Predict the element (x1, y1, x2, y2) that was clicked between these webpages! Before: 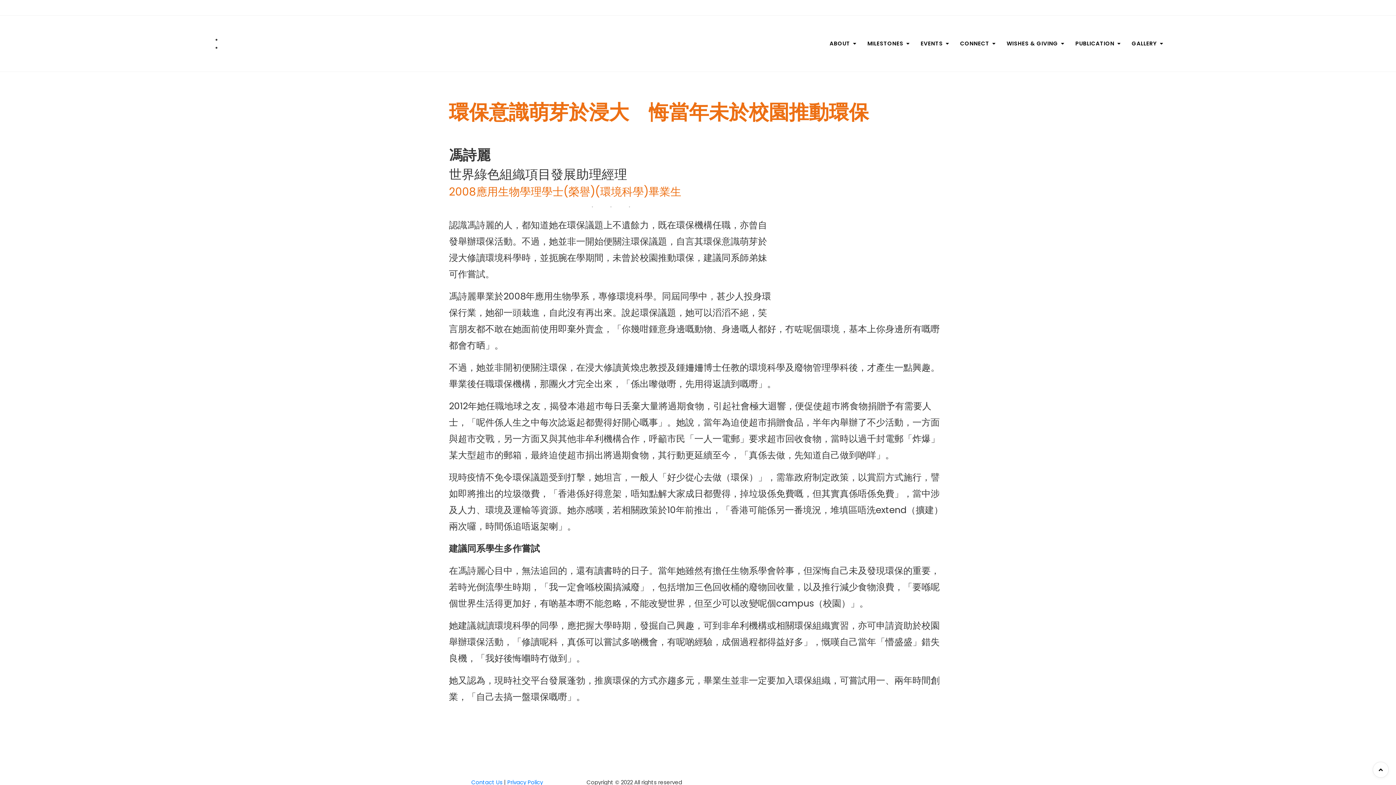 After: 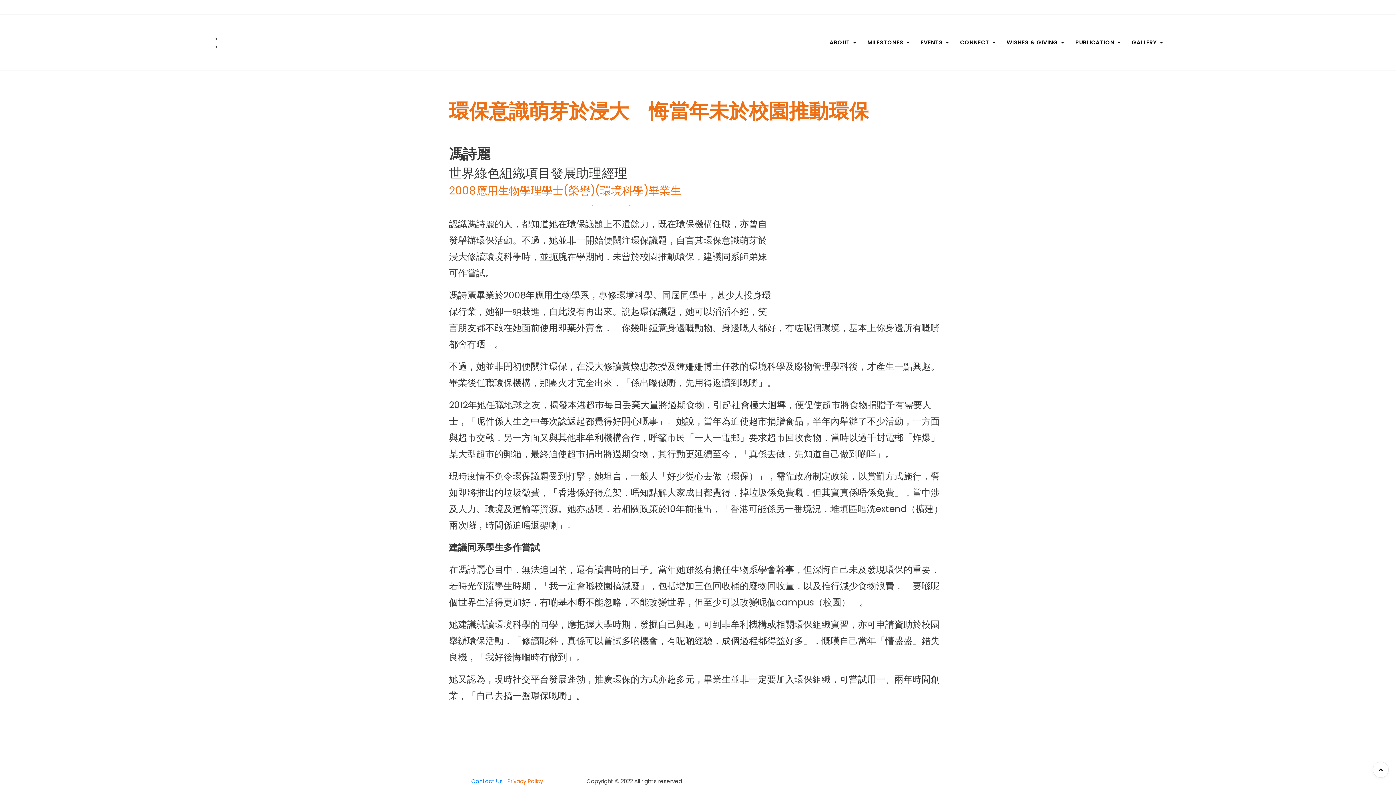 Action: bbox: (507, 779, 543, 786) label: Privacy Policy